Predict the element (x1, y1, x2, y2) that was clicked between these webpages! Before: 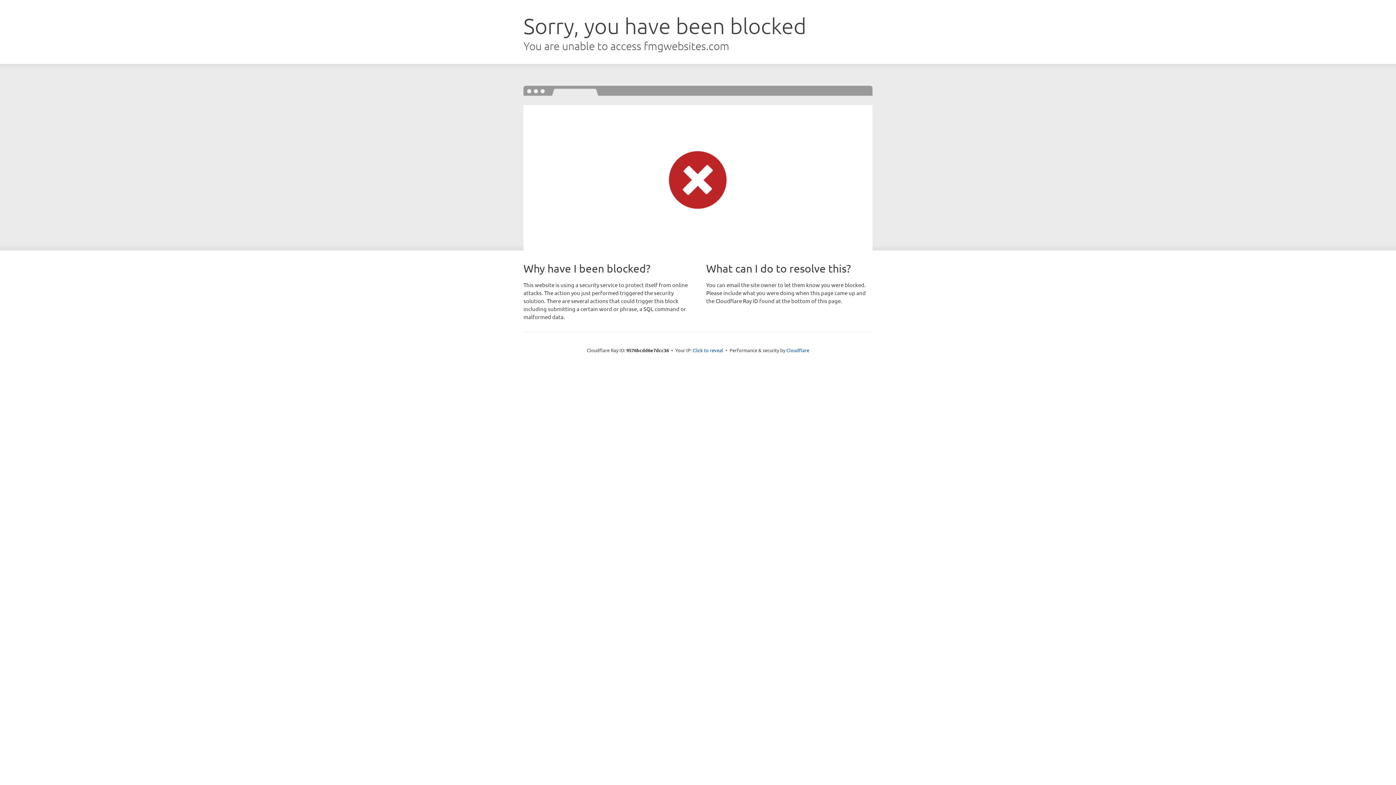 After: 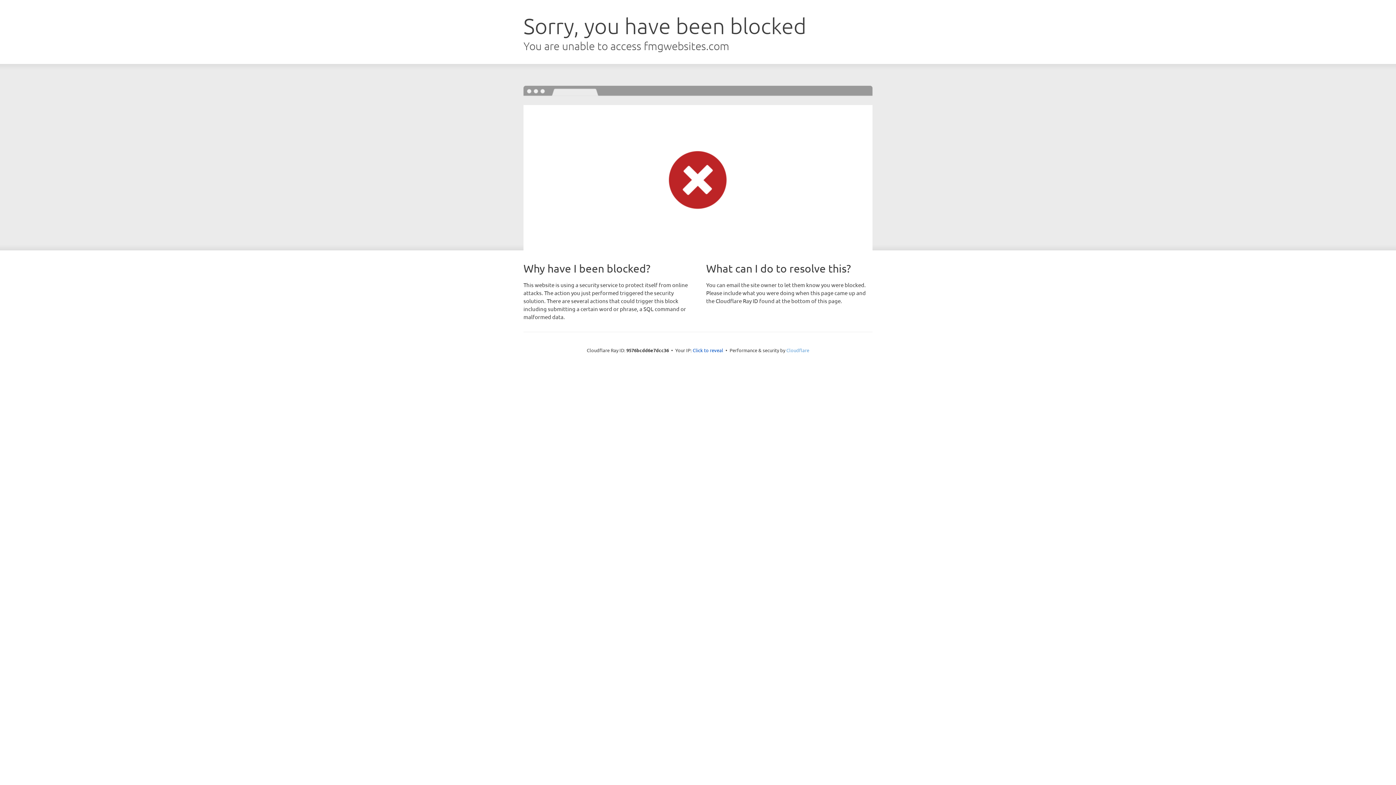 Action: bbox: (786, 347, 809, 353) label: Cloudflare